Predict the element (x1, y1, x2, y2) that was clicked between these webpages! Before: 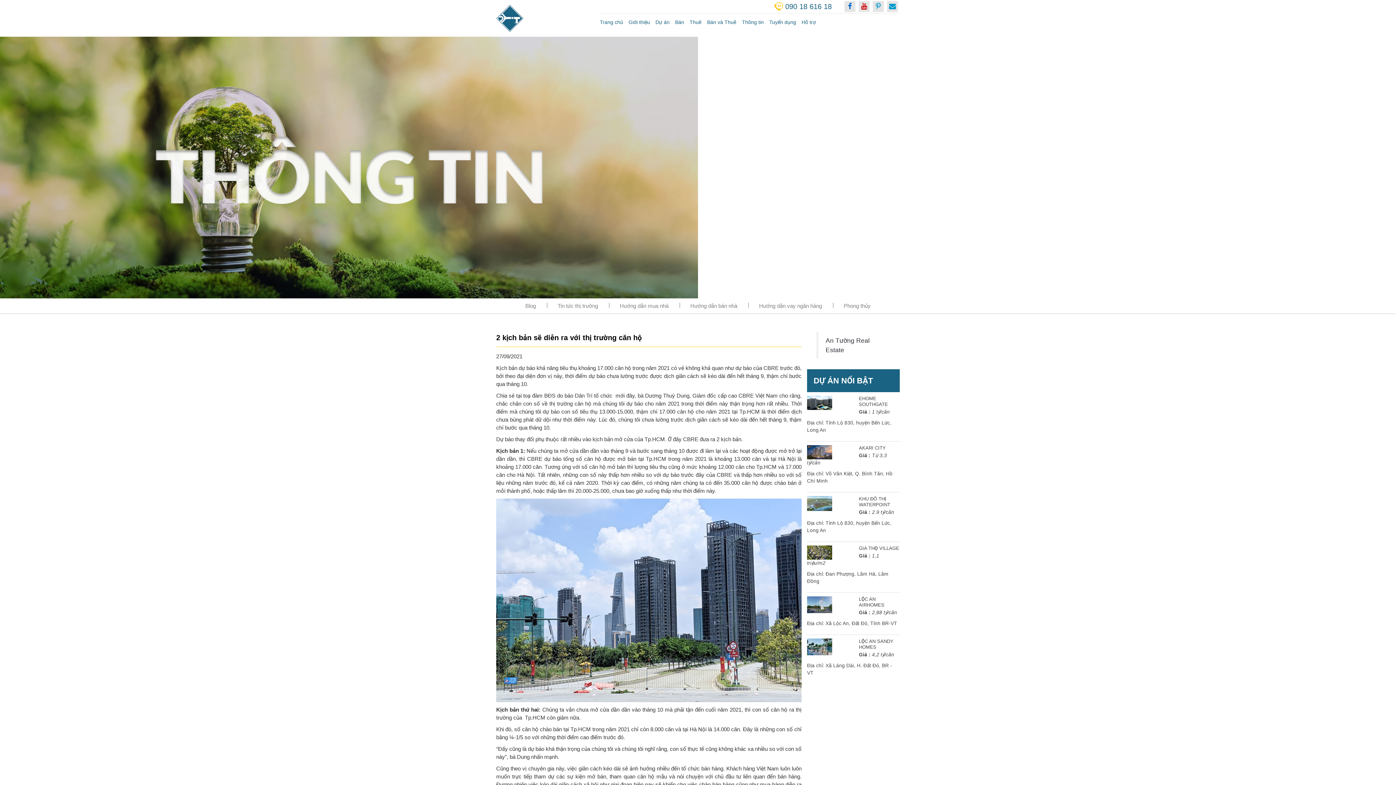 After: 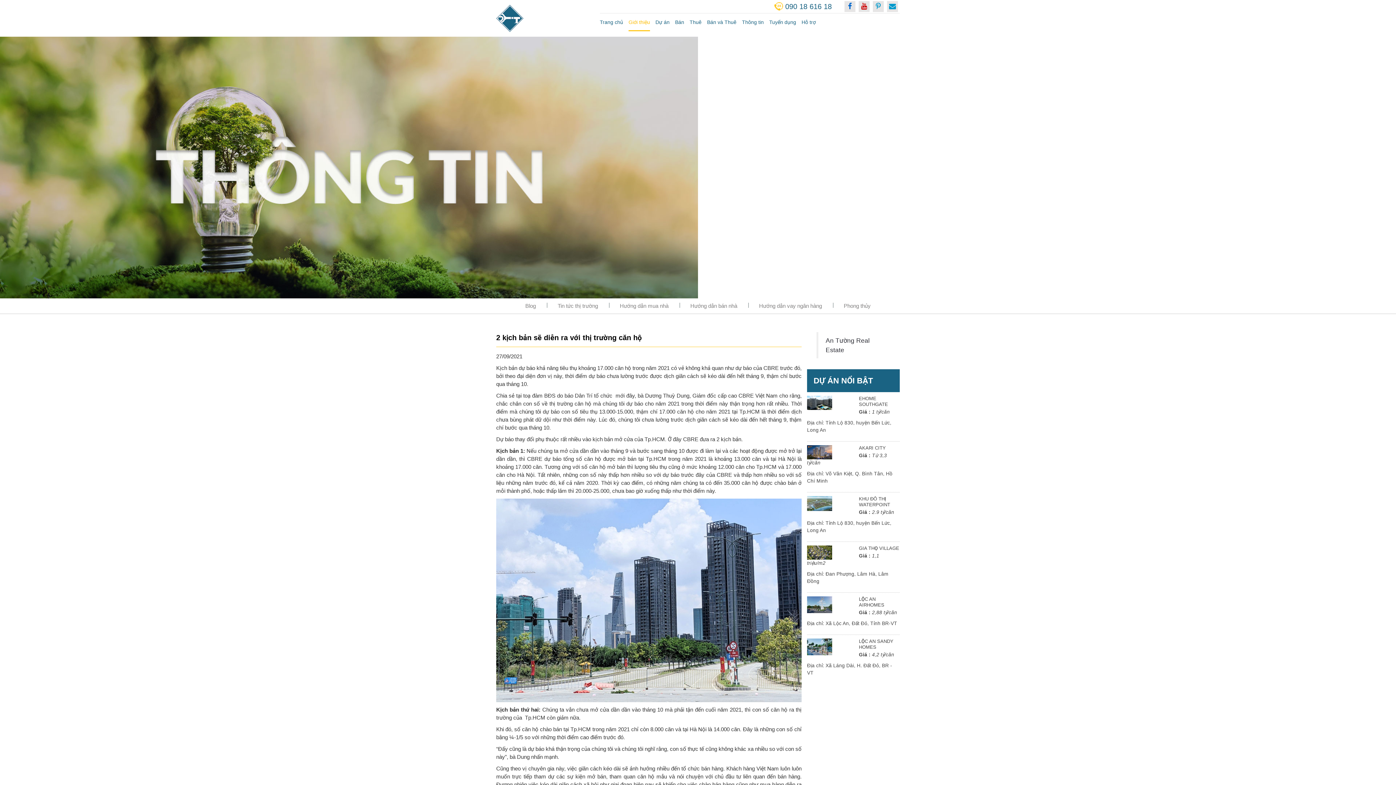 Action: bbox: (628, 13, 650, 31) label: Giới thiệu